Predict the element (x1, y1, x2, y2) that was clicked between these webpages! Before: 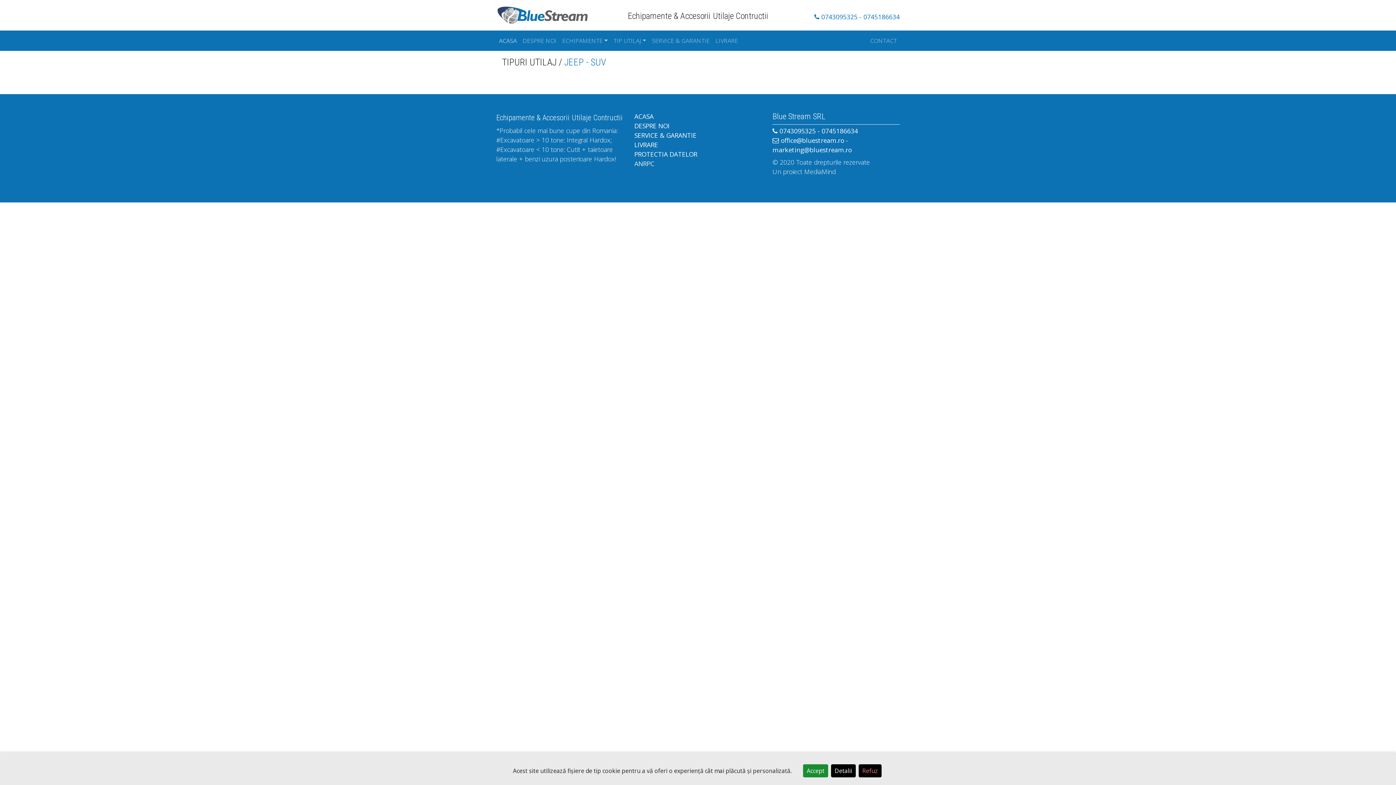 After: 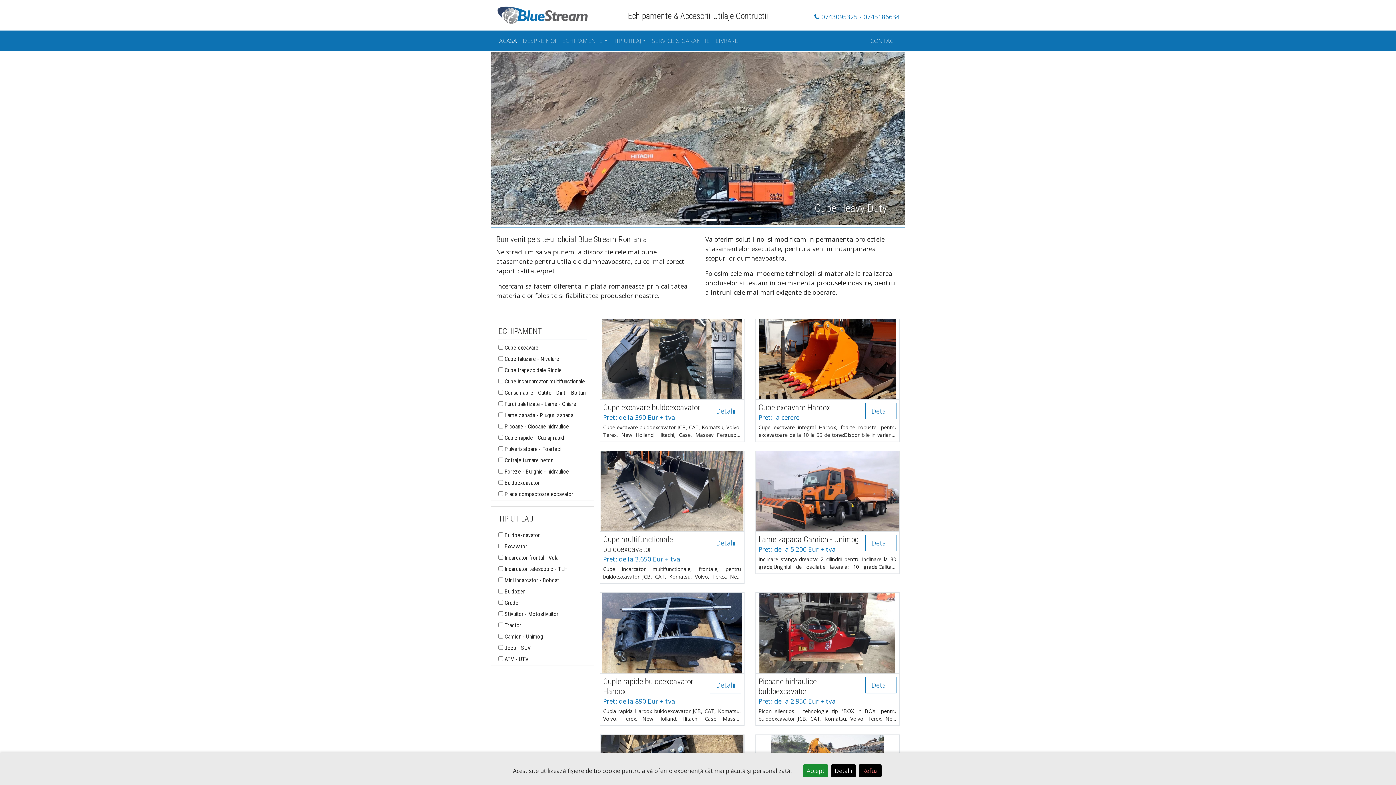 Action: bbox: (496, 9, 589, 18)